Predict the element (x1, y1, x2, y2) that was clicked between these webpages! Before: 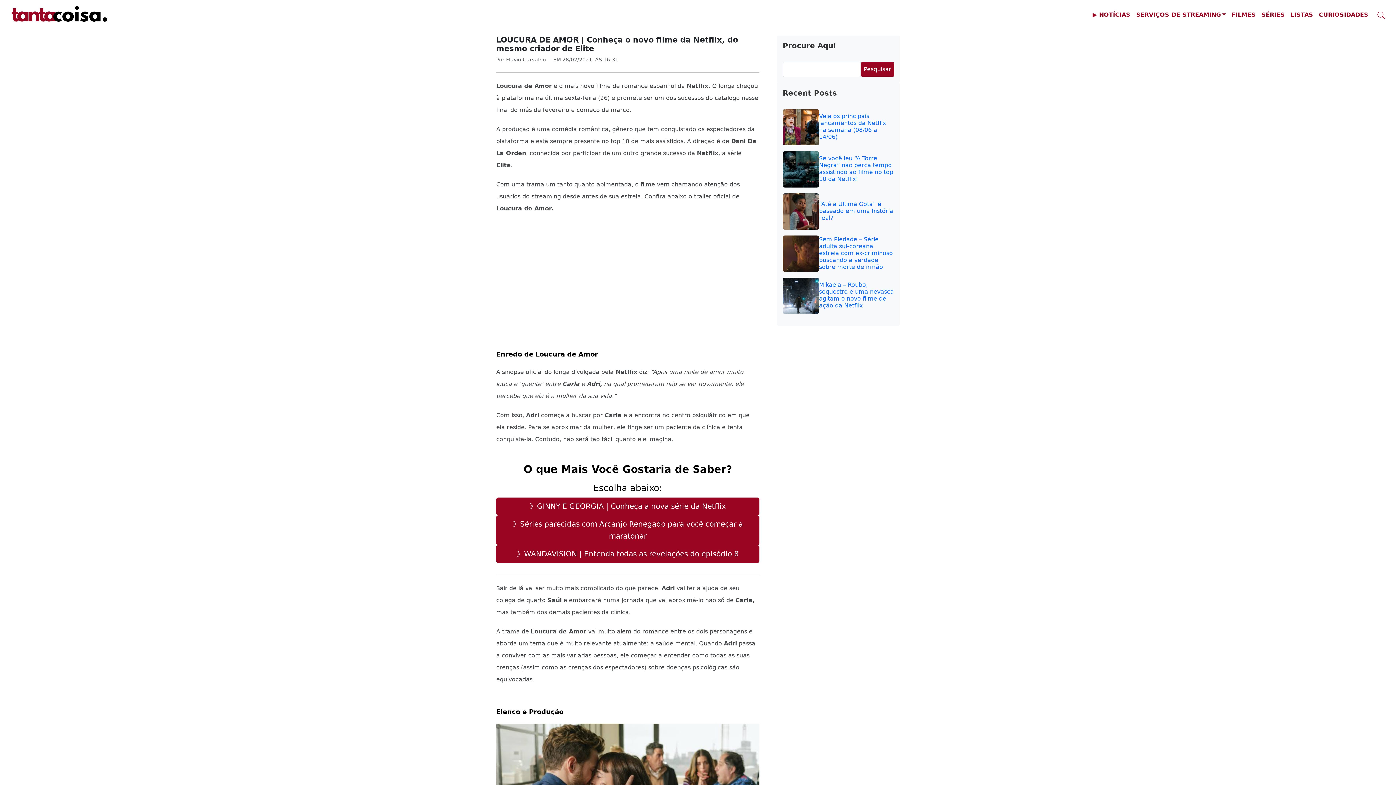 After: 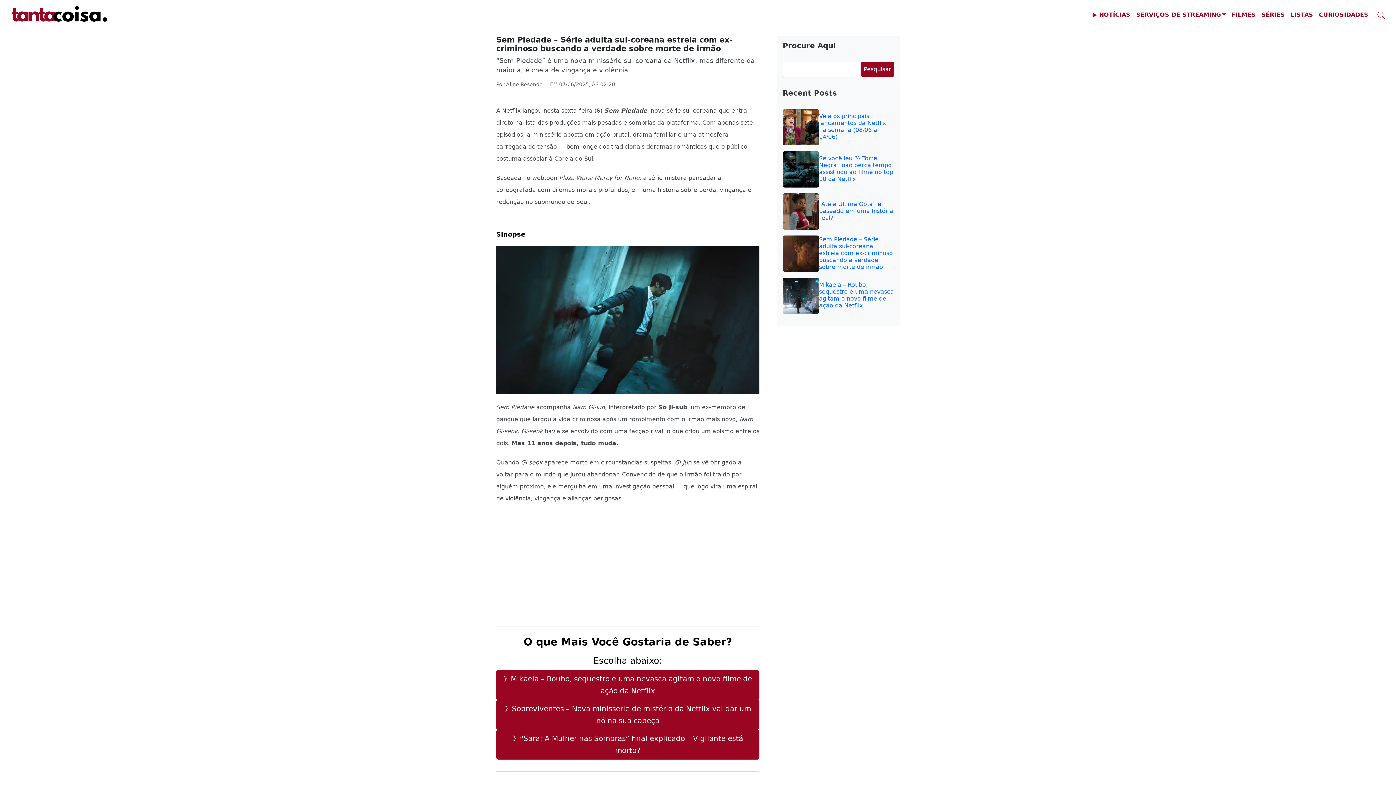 Action: bbox: (819, 235, 893, 270) label: Sem Piedade – Série adulta sul-coreana estreia com ex-criminoso buscando a verdade sobre morte de irmão